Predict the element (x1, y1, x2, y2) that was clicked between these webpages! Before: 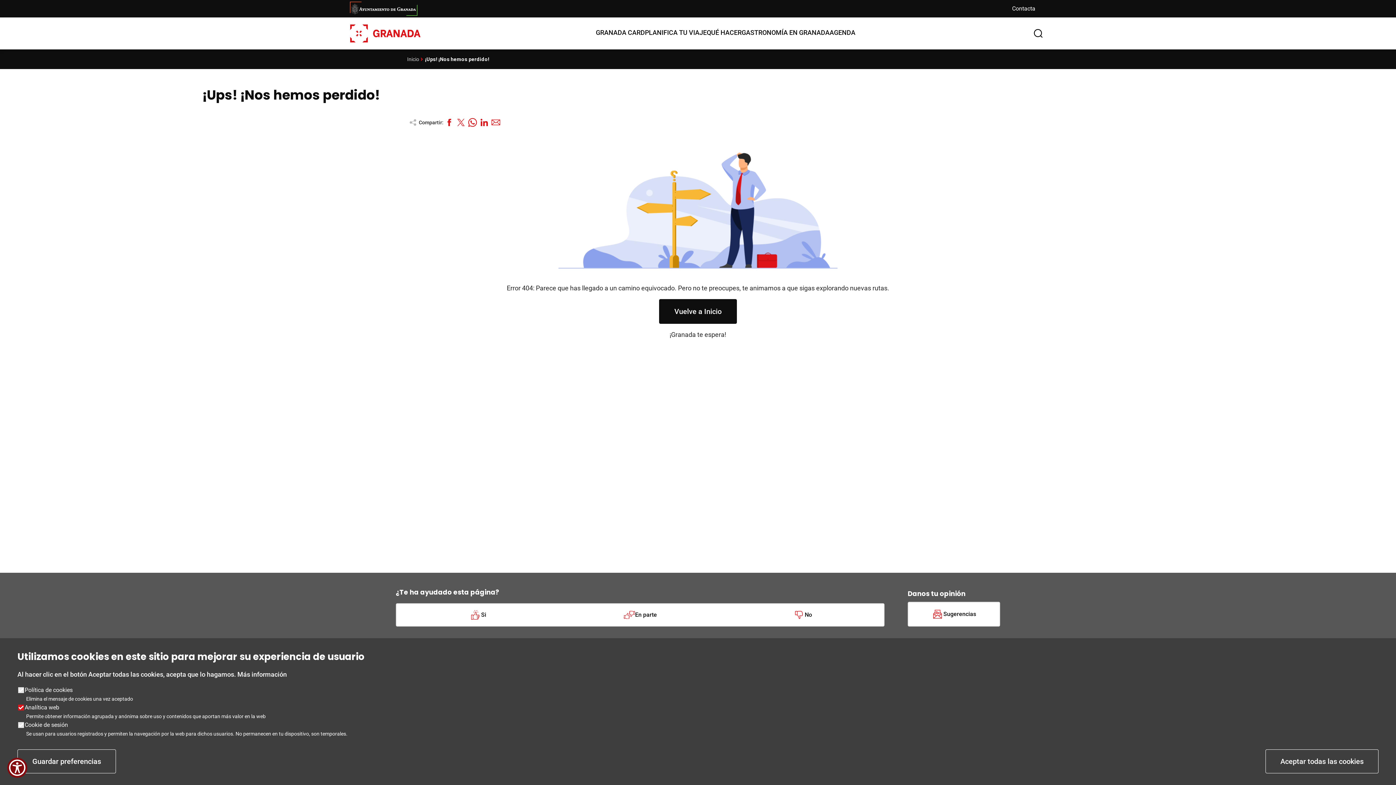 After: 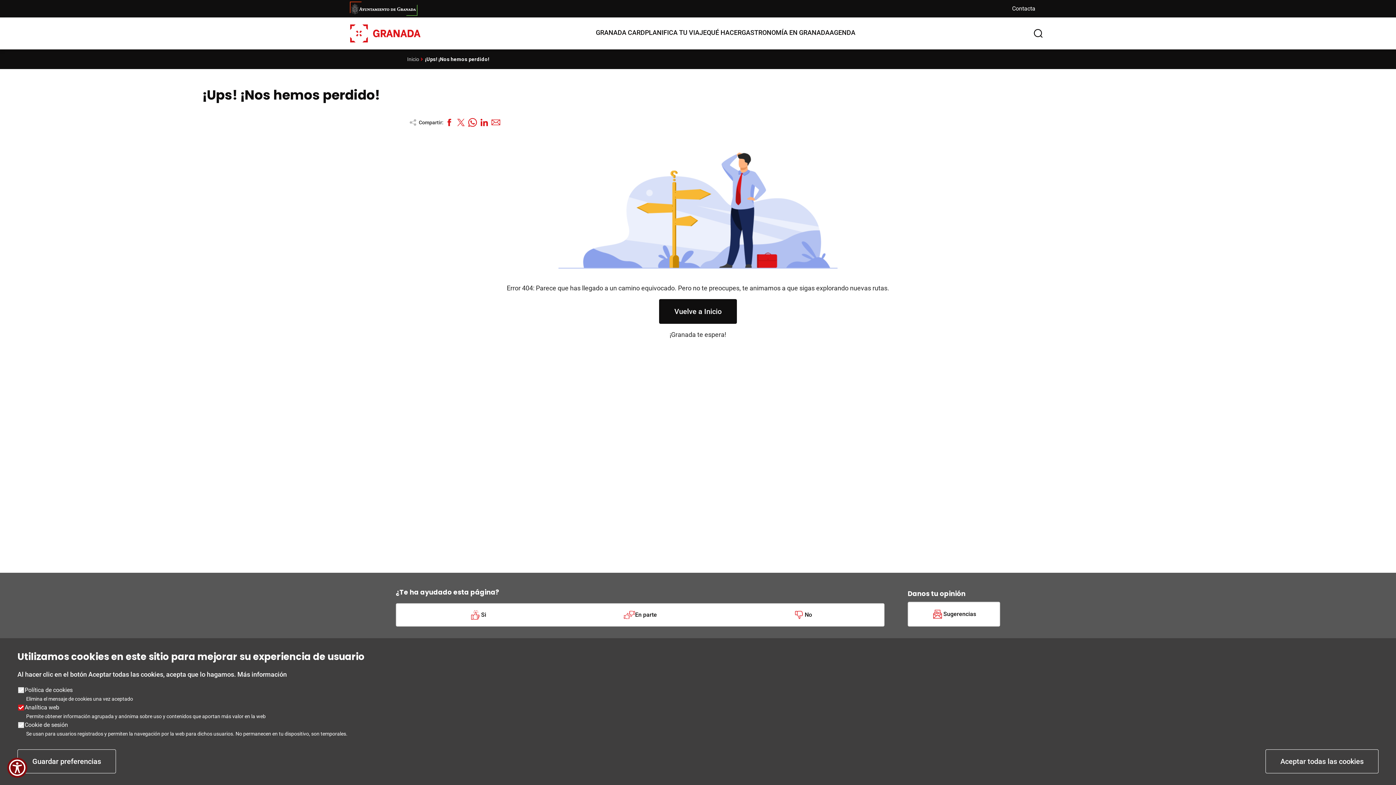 Action: bbox: (443, 116, 455, 128)